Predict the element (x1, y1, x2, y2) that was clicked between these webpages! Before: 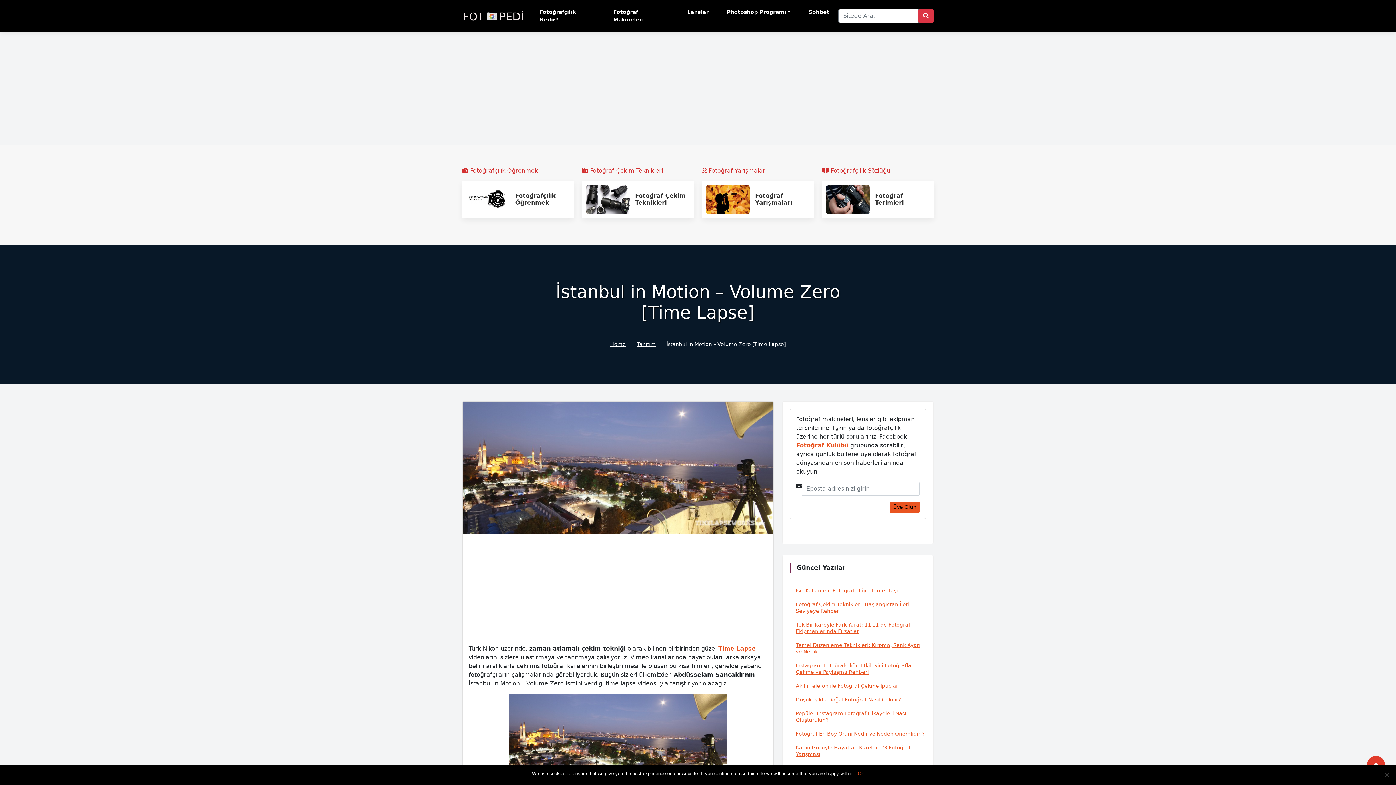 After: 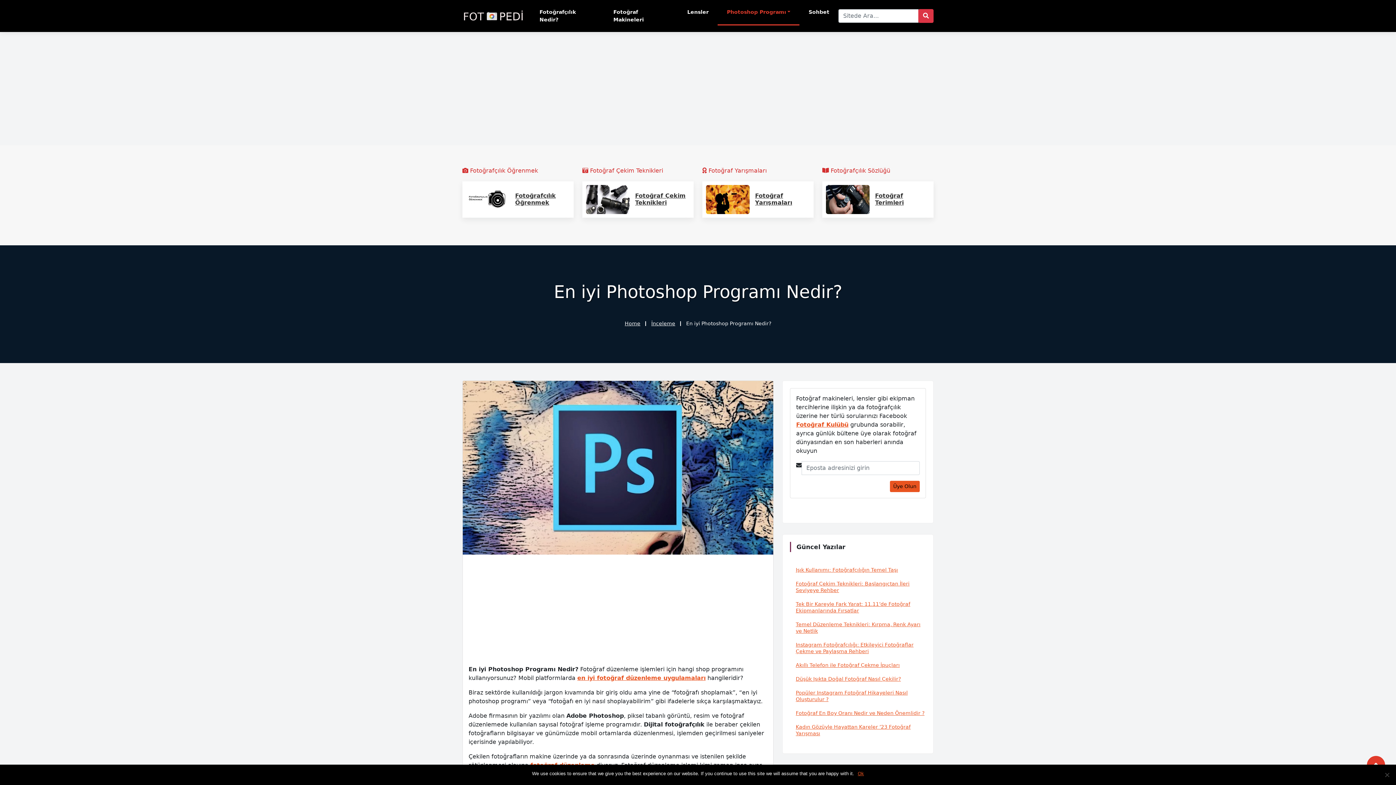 Action: label: Photoshop Programı bbox: (717, 0, 799, 24)